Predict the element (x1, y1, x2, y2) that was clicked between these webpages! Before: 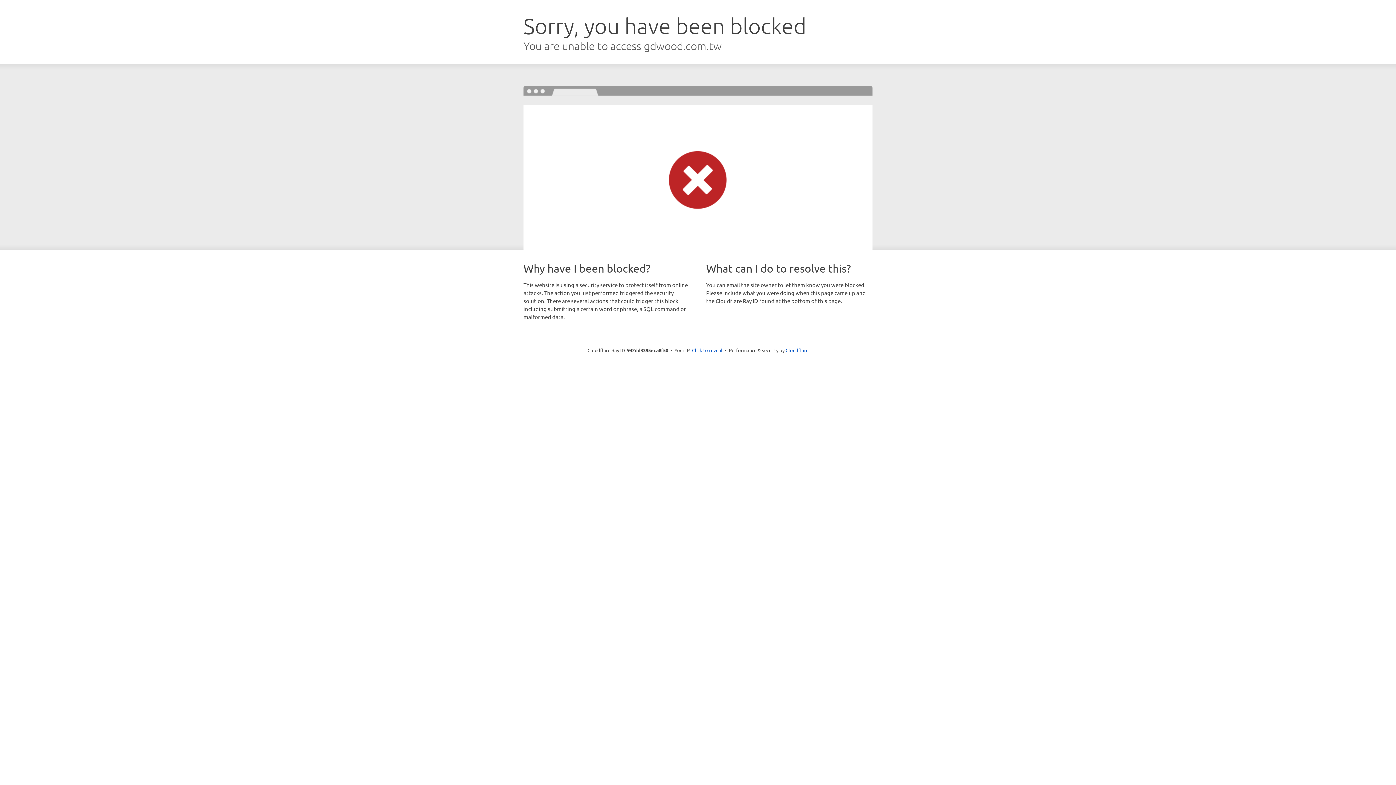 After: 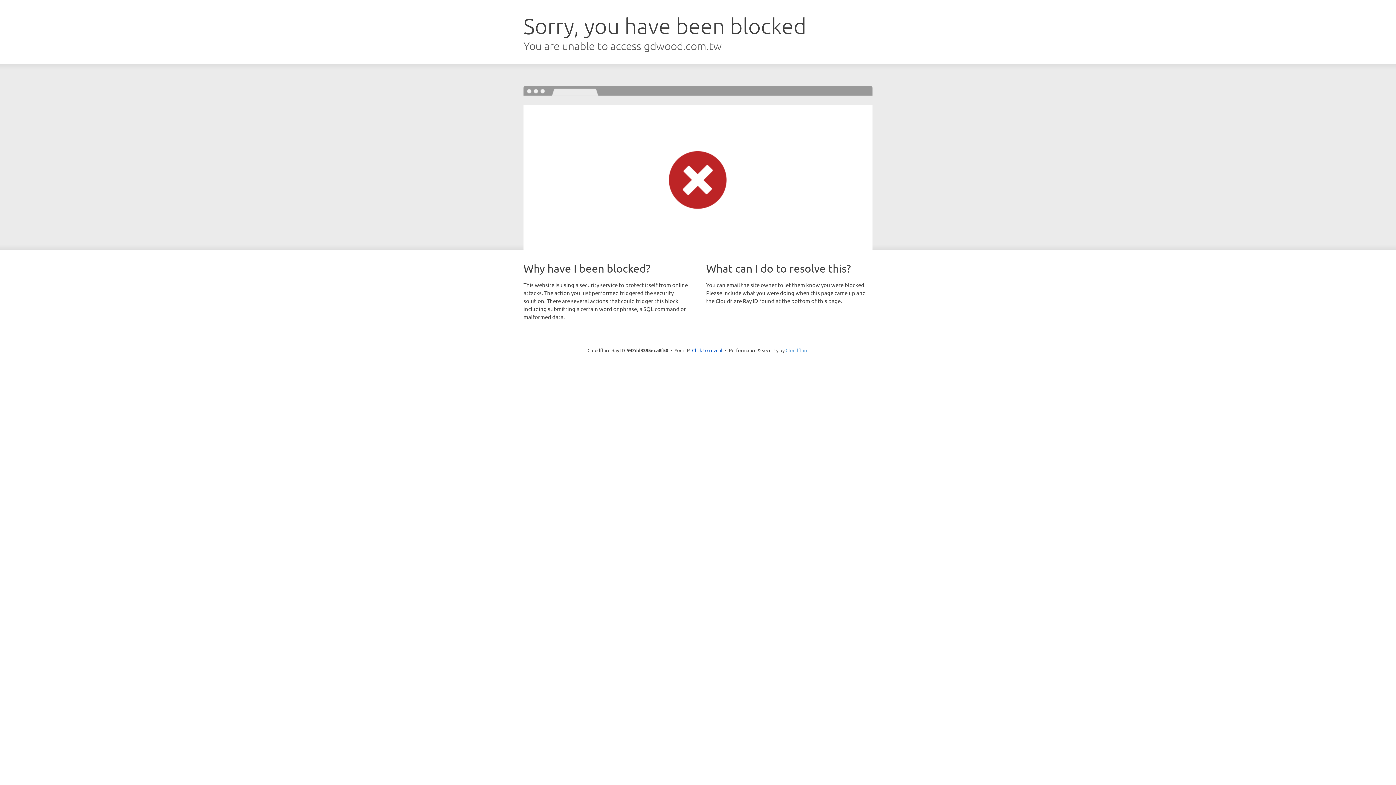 Action: label: Cloudflare bbox: (785, 347, 808, 353)